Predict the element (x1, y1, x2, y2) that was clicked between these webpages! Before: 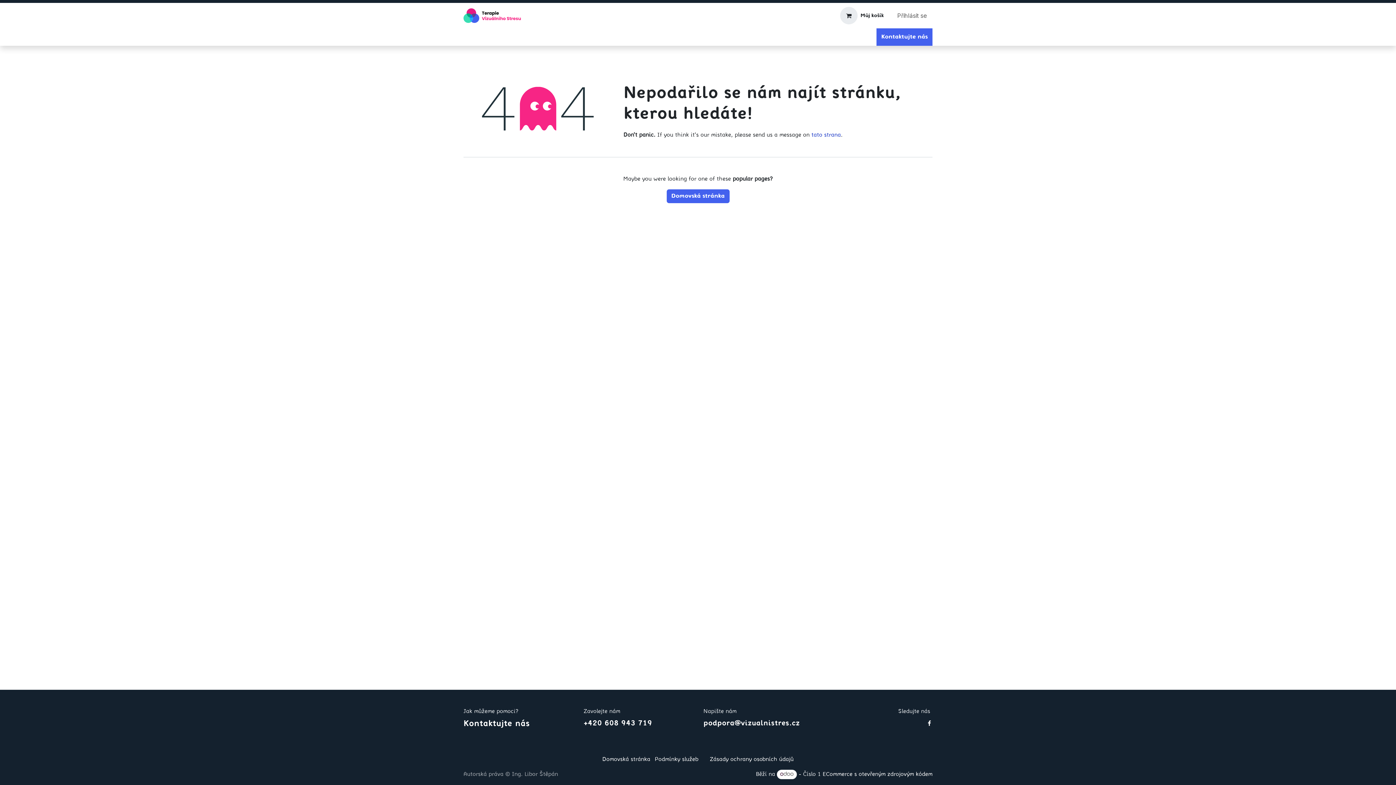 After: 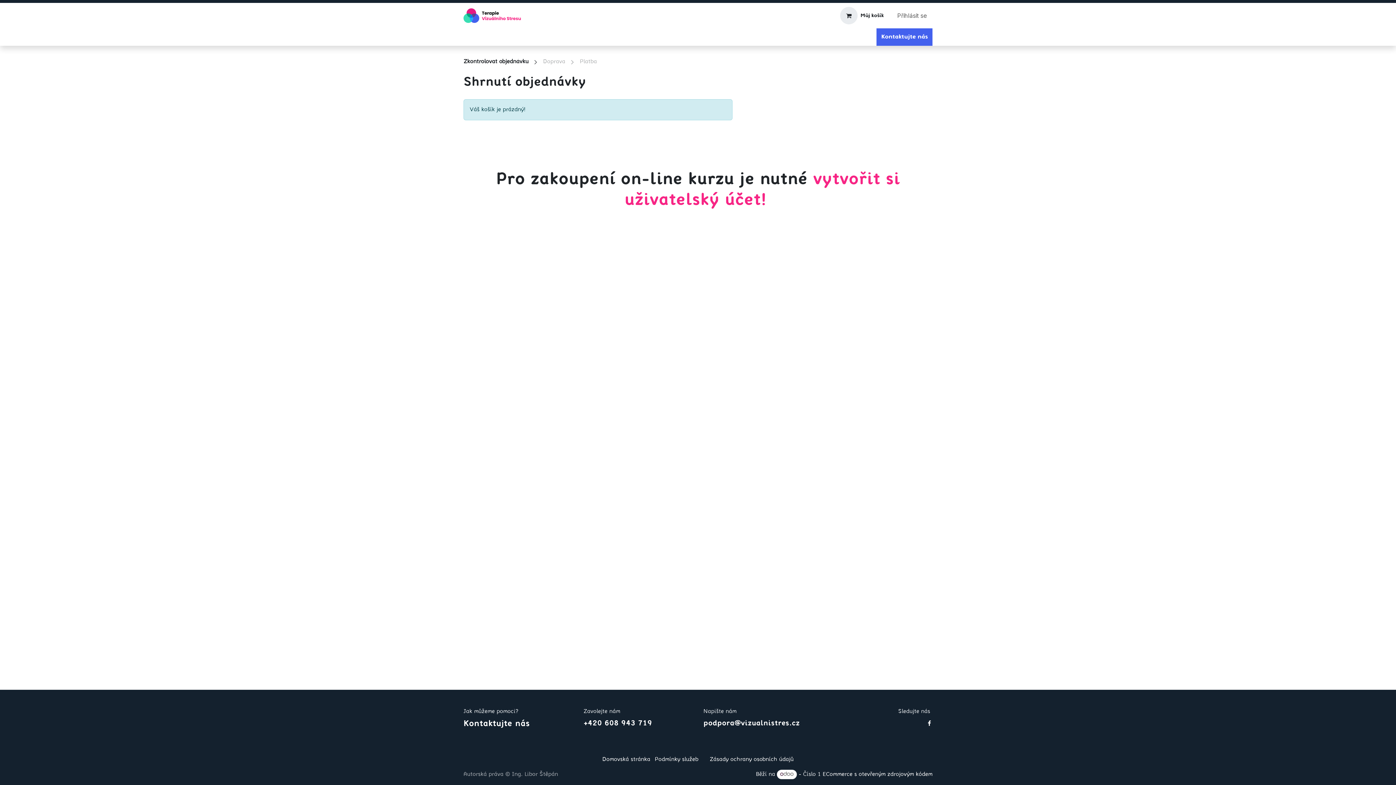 Action: bbox: (835, 4, 888, 26) label: Košík eShopu